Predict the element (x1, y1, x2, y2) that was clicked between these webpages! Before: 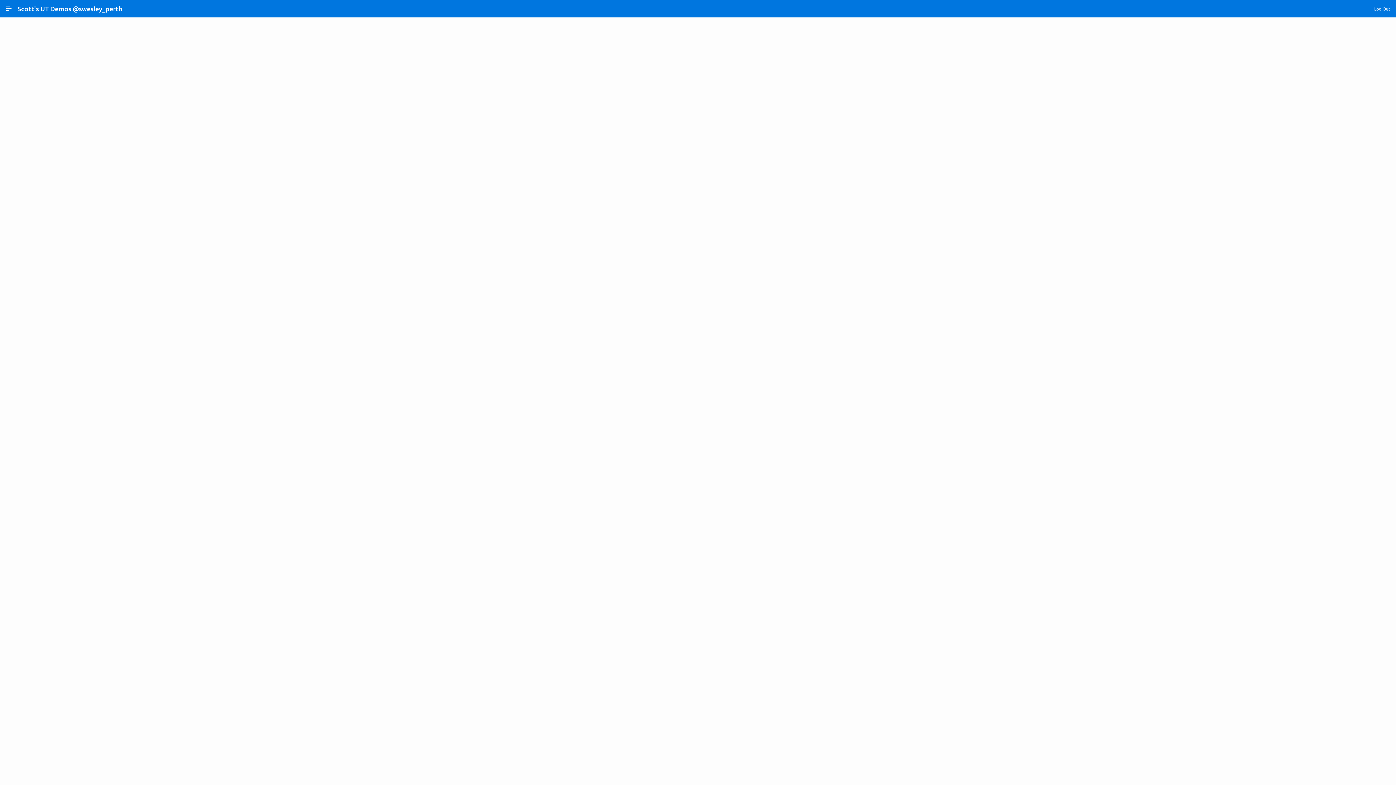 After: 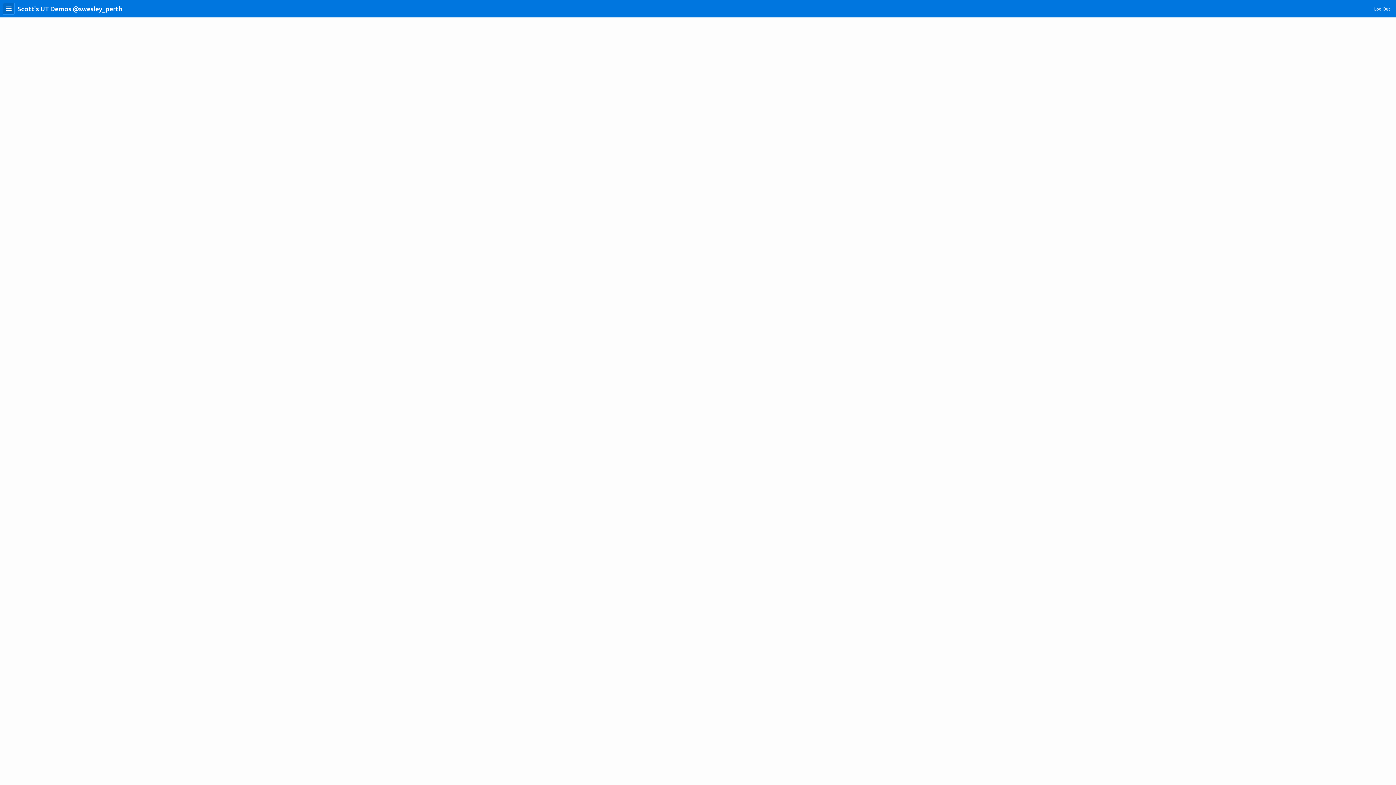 Action: bbox: (2, 2, 14, 14) label: Expand / Collapse Navigation